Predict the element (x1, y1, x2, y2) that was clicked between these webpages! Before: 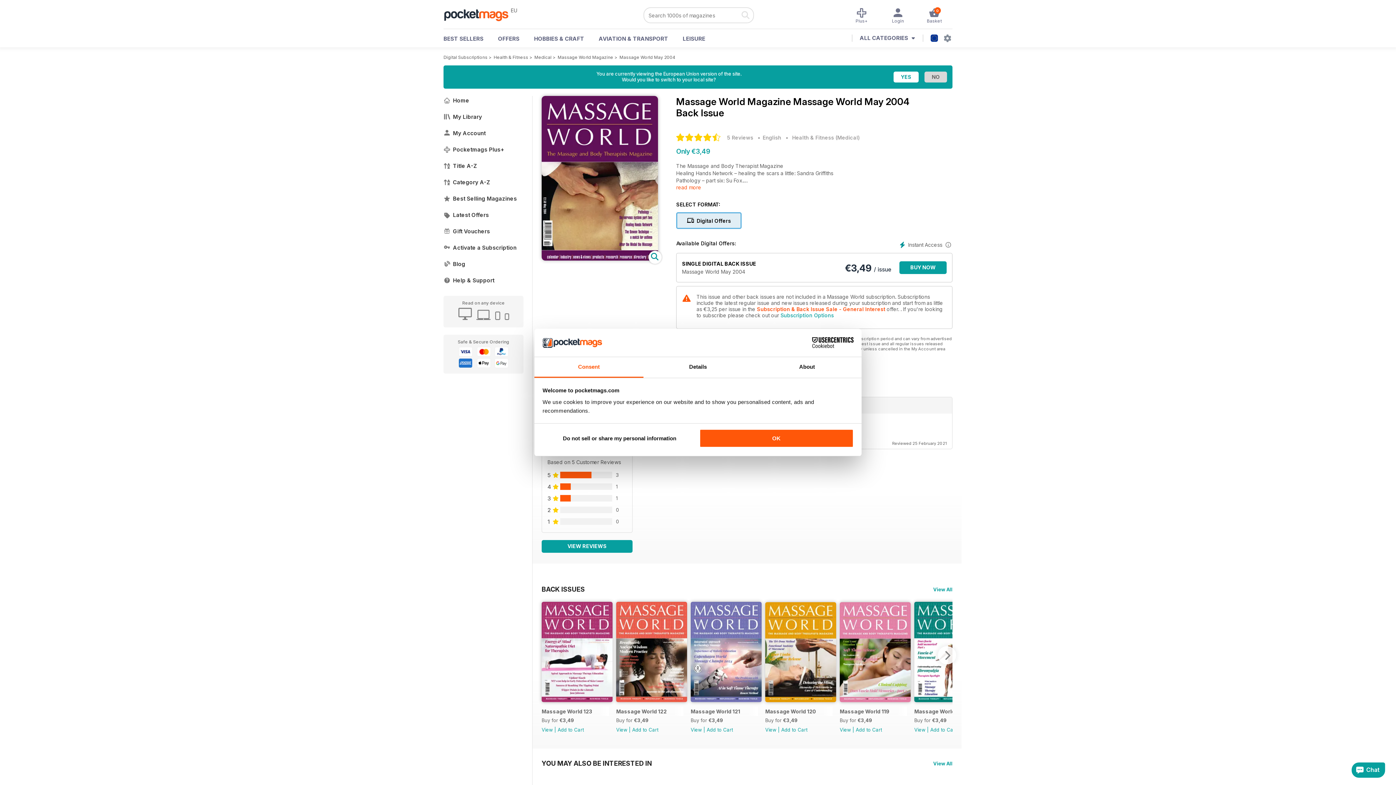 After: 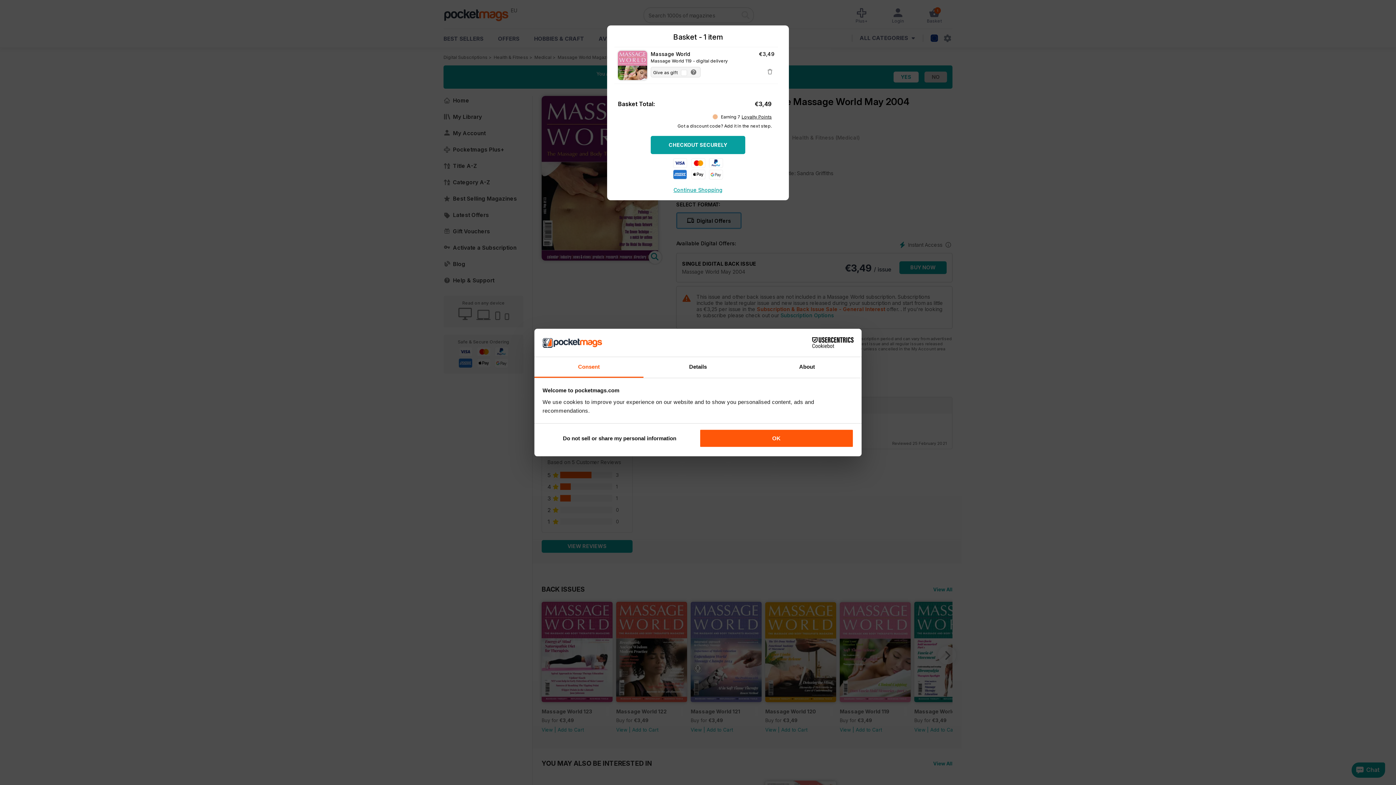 Action: label: Add to Cart bbox: (856, 727, 882, 733)